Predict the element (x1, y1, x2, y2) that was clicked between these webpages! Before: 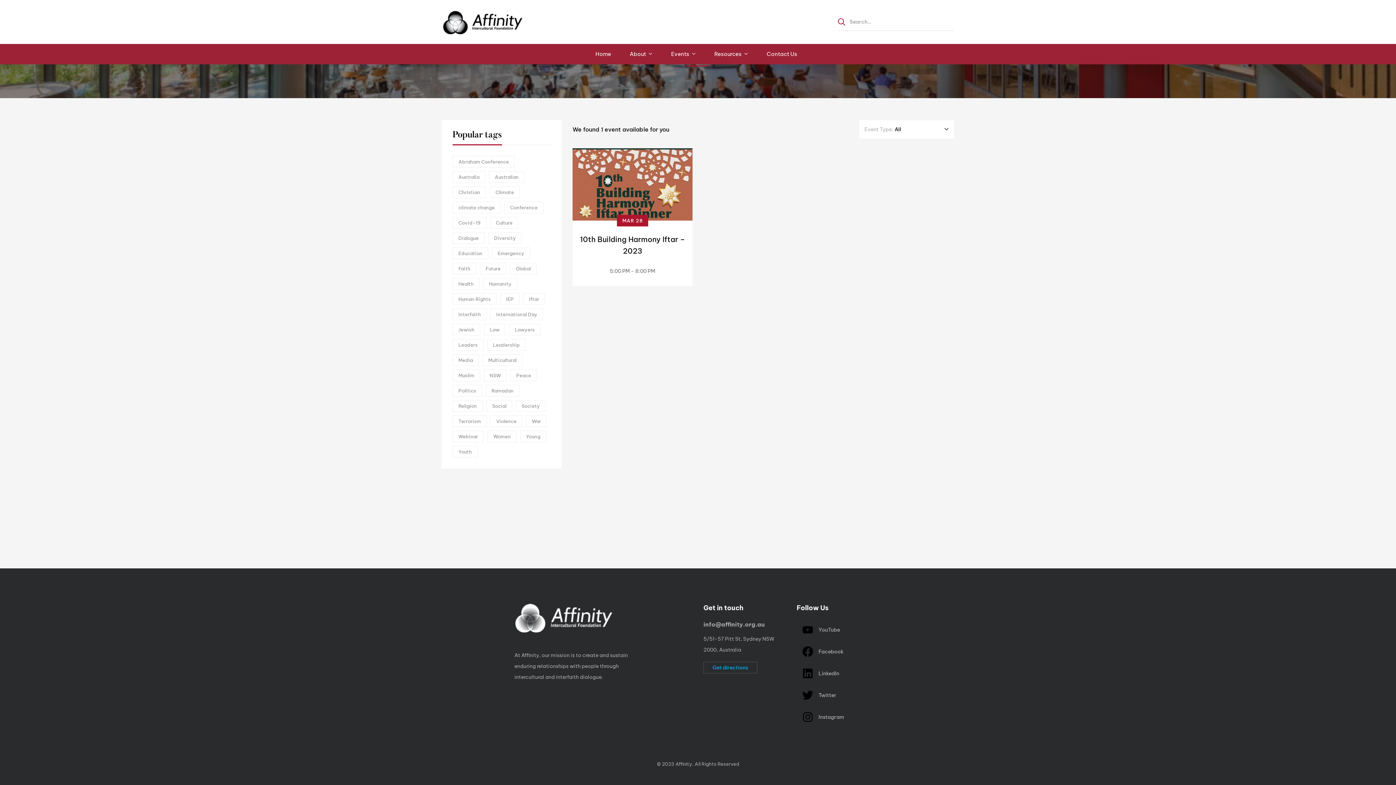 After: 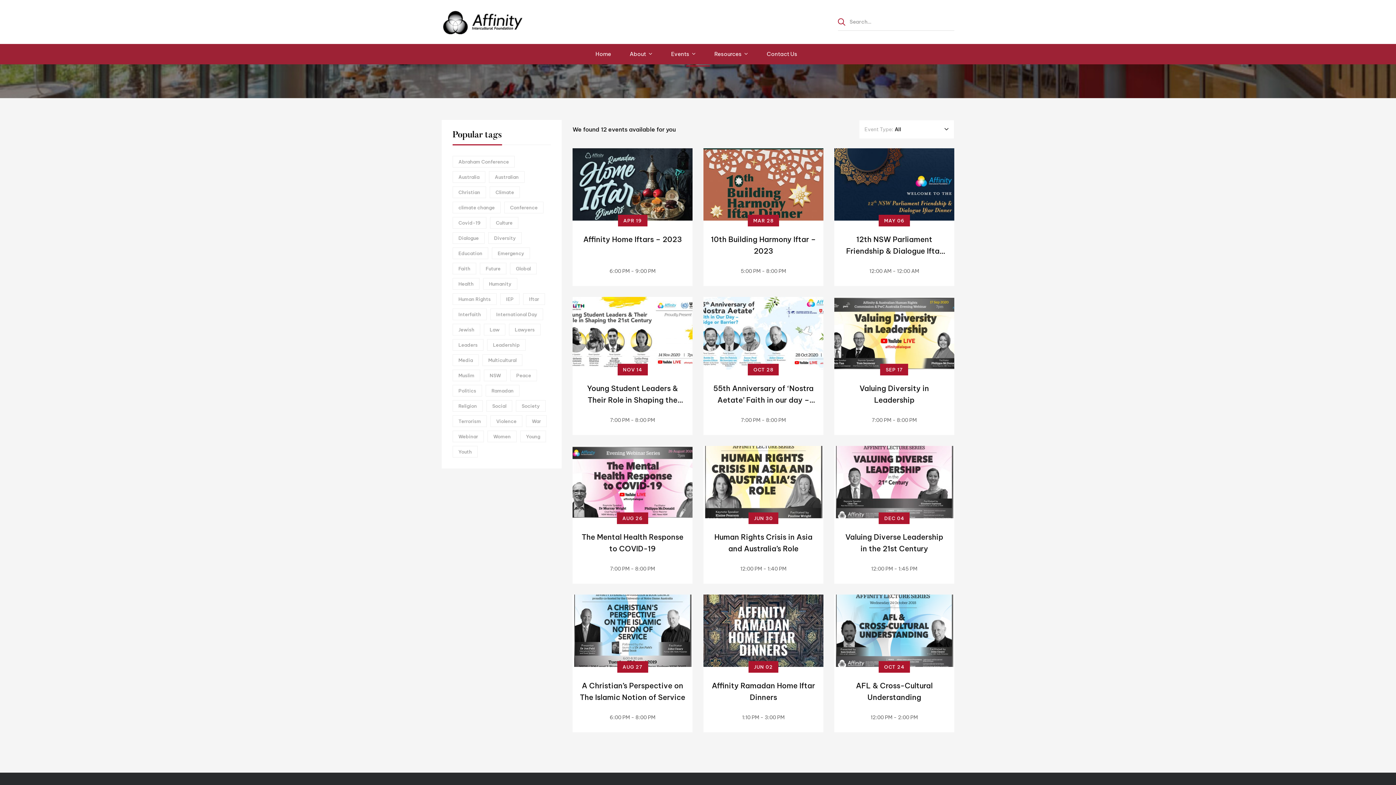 Action: label: Dialogue (12 items) bbox: (452, 232, 484, 244)